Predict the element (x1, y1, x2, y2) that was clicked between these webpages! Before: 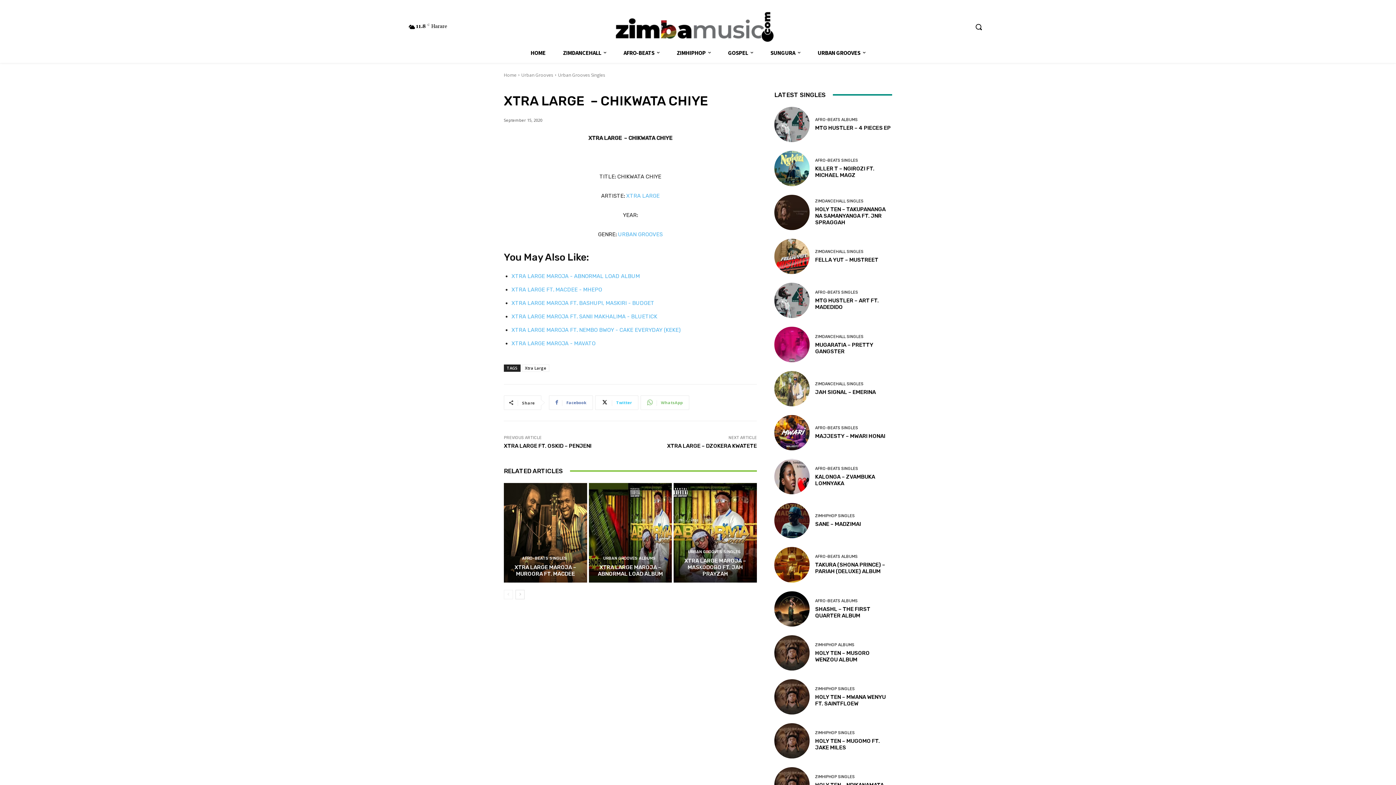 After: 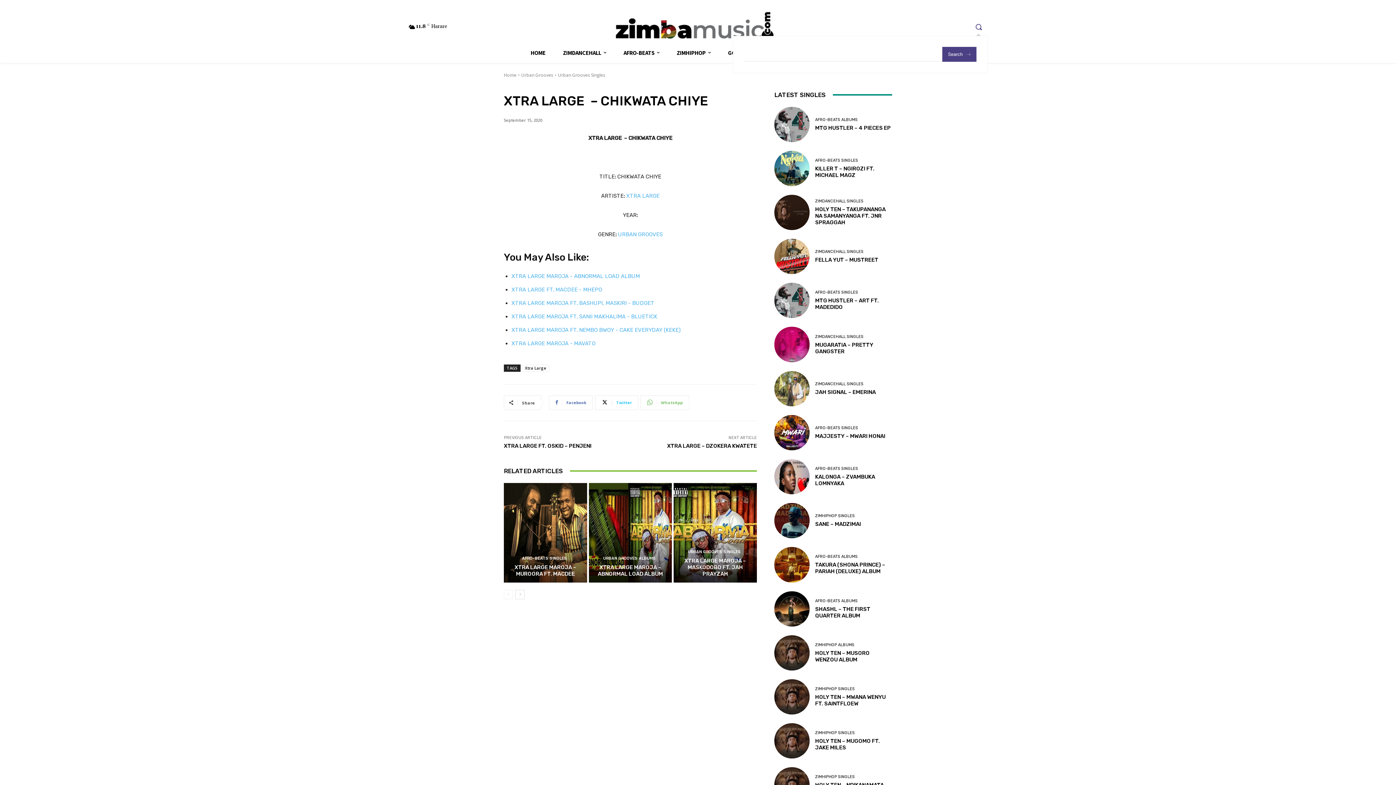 Action: bbox: (970, 18, 987, 35) label: Search